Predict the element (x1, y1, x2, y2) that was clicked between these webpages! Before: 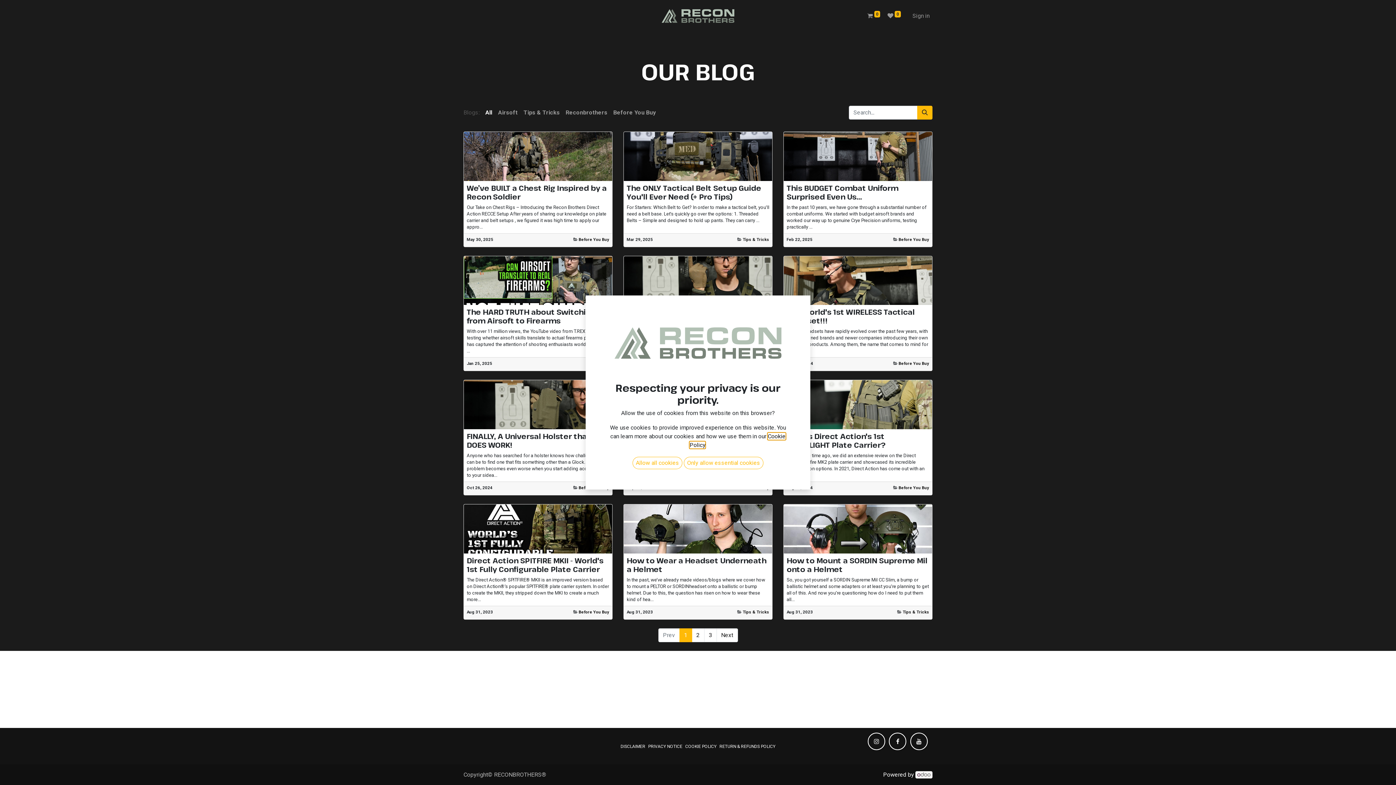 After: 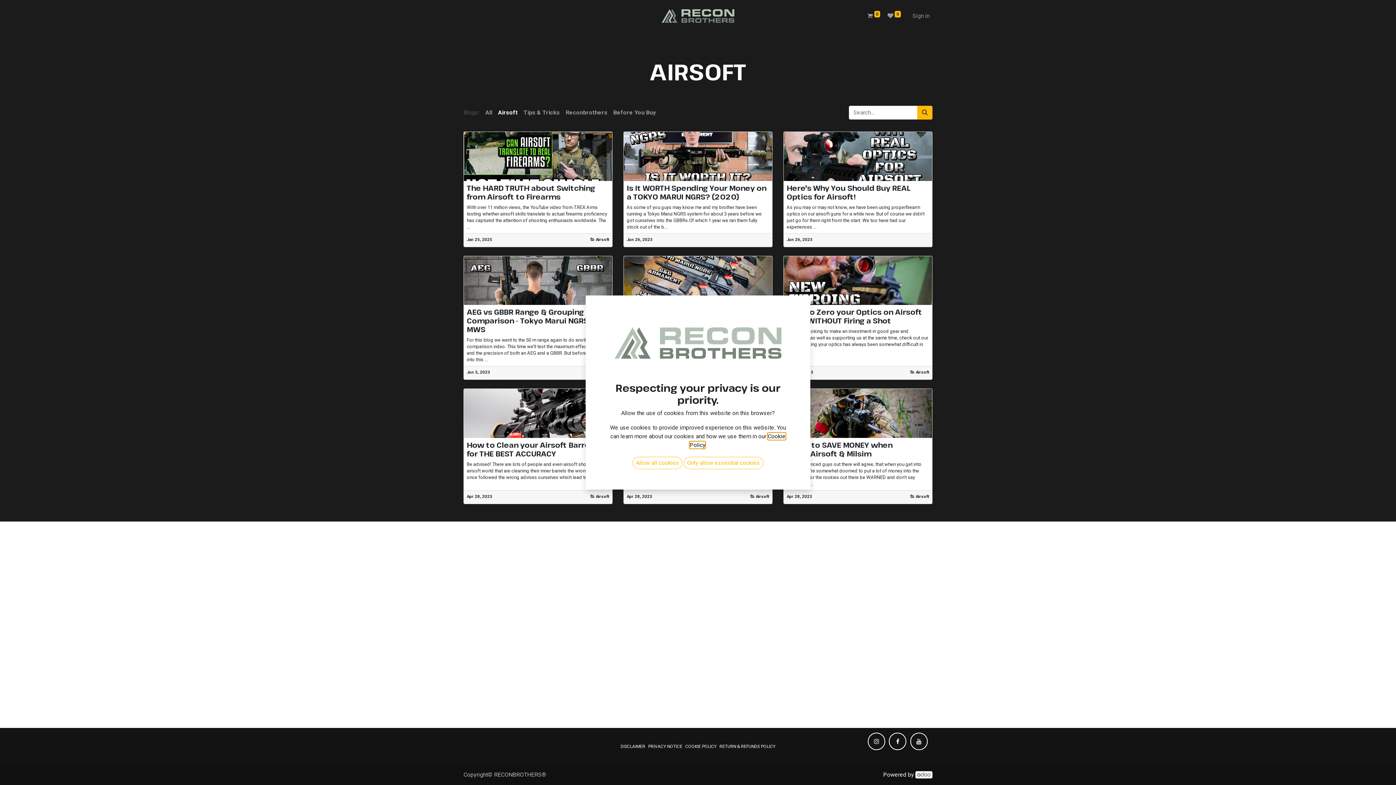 Action: bbox: (495, 105, 520, 120) label: Airsoft